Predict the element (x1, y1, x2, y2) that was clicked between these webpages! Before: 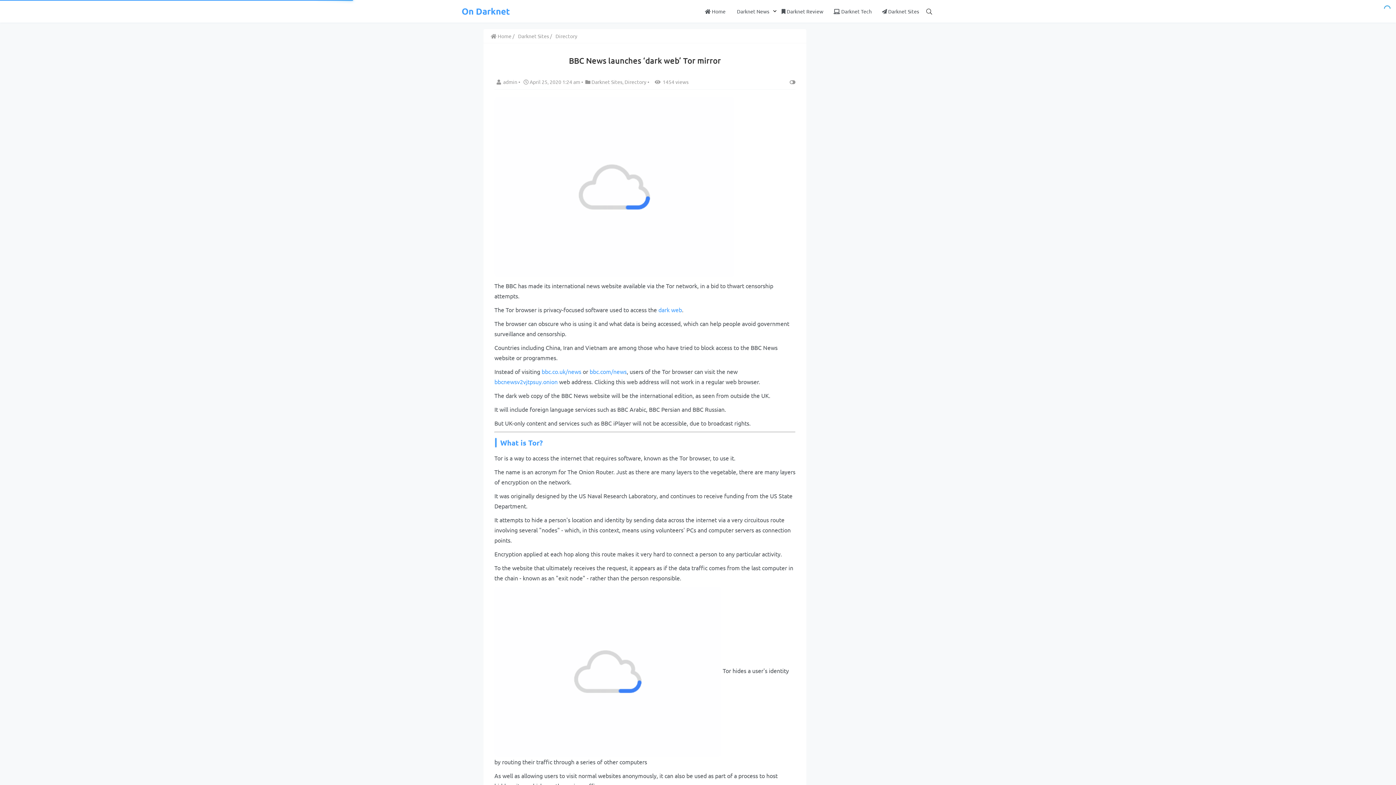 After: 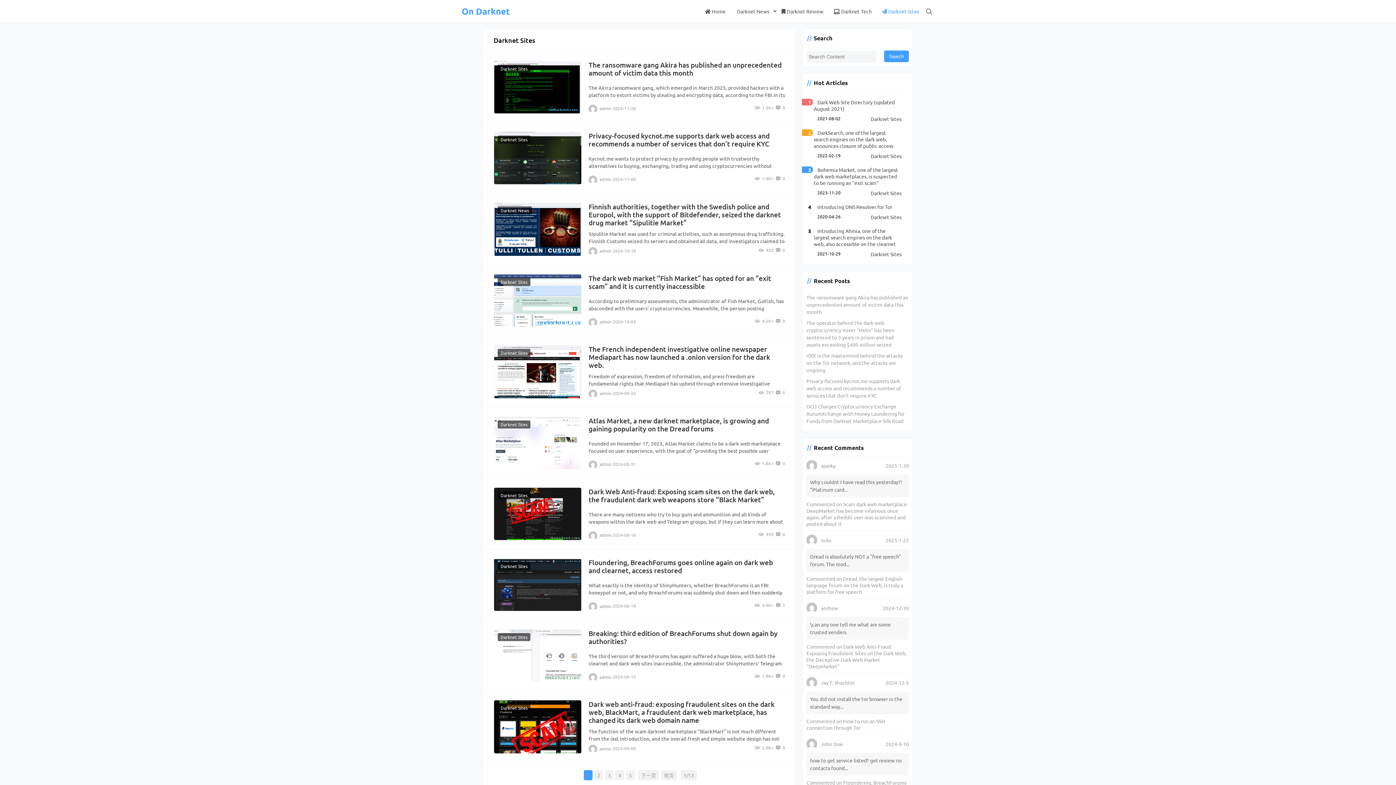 Action: bbox: (877, 0, 924, 22) label:  Darknet Sites